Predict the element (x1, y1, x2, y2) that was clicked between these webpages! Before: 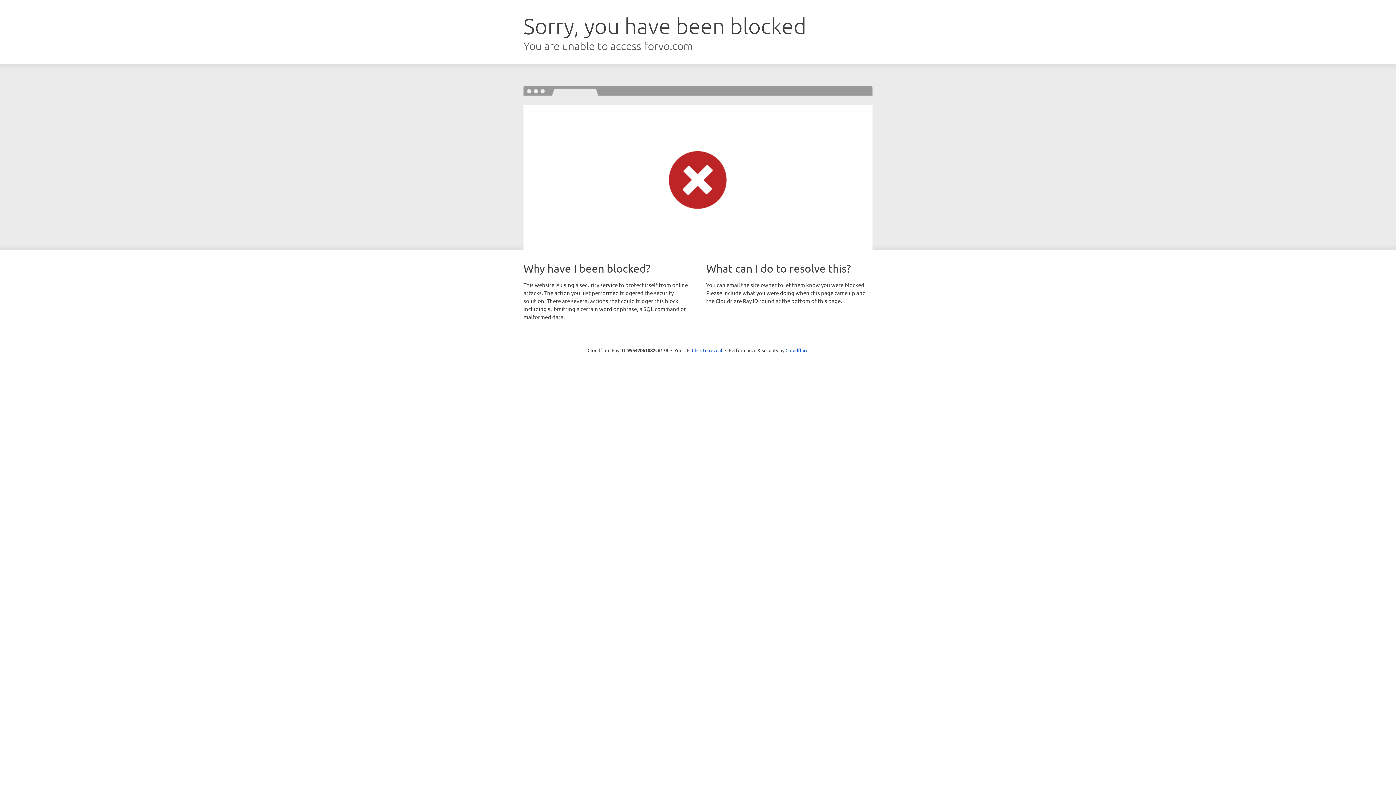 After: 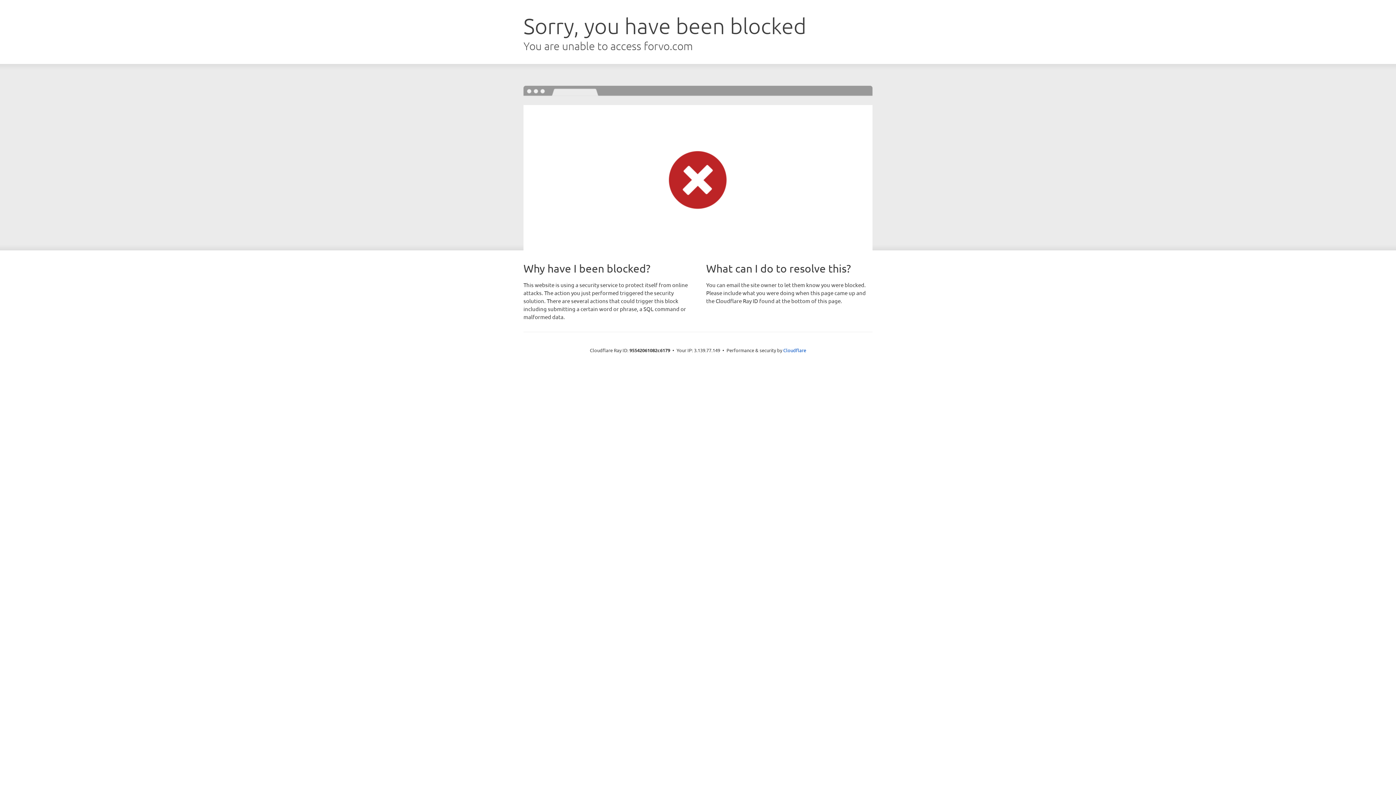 Action: bbox: (692, 346, 722, 353) label: Click to reveal